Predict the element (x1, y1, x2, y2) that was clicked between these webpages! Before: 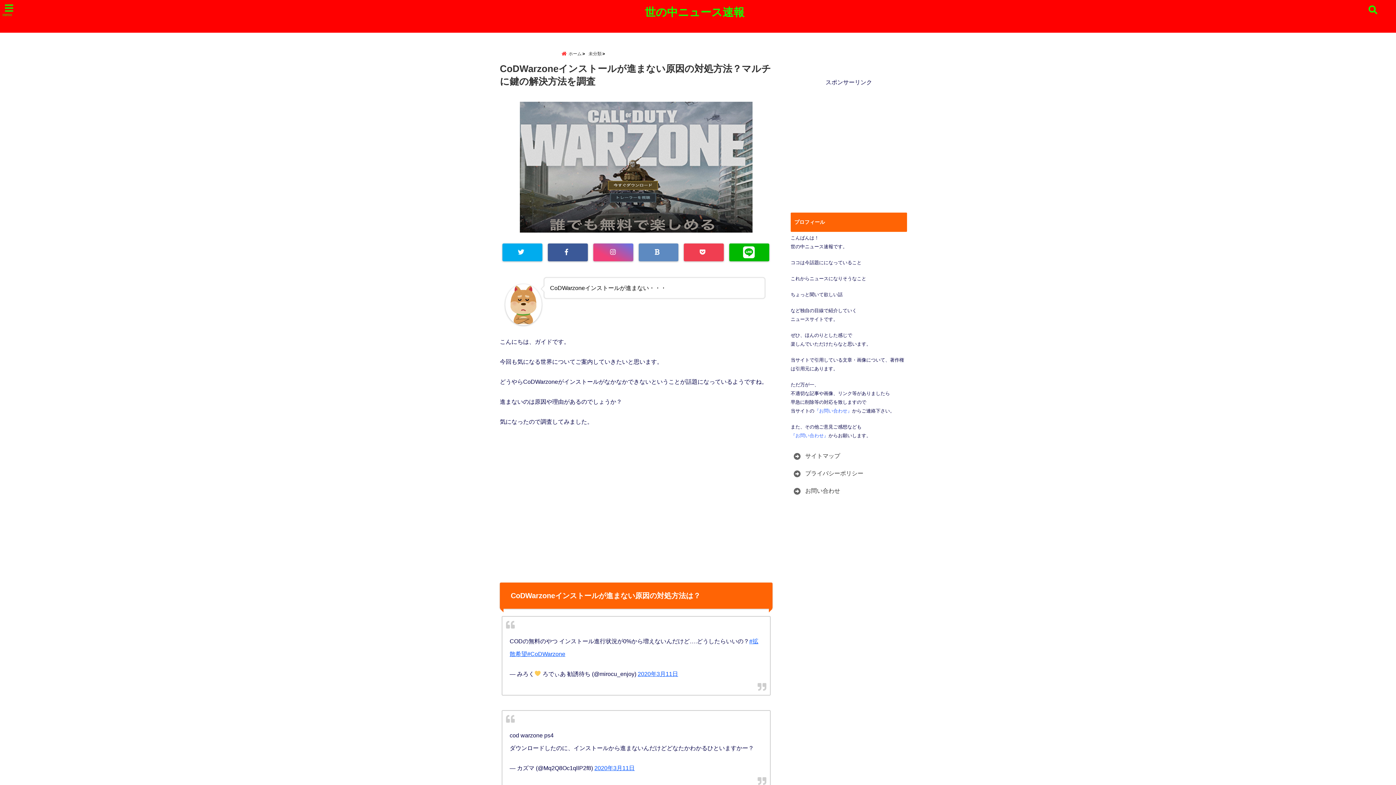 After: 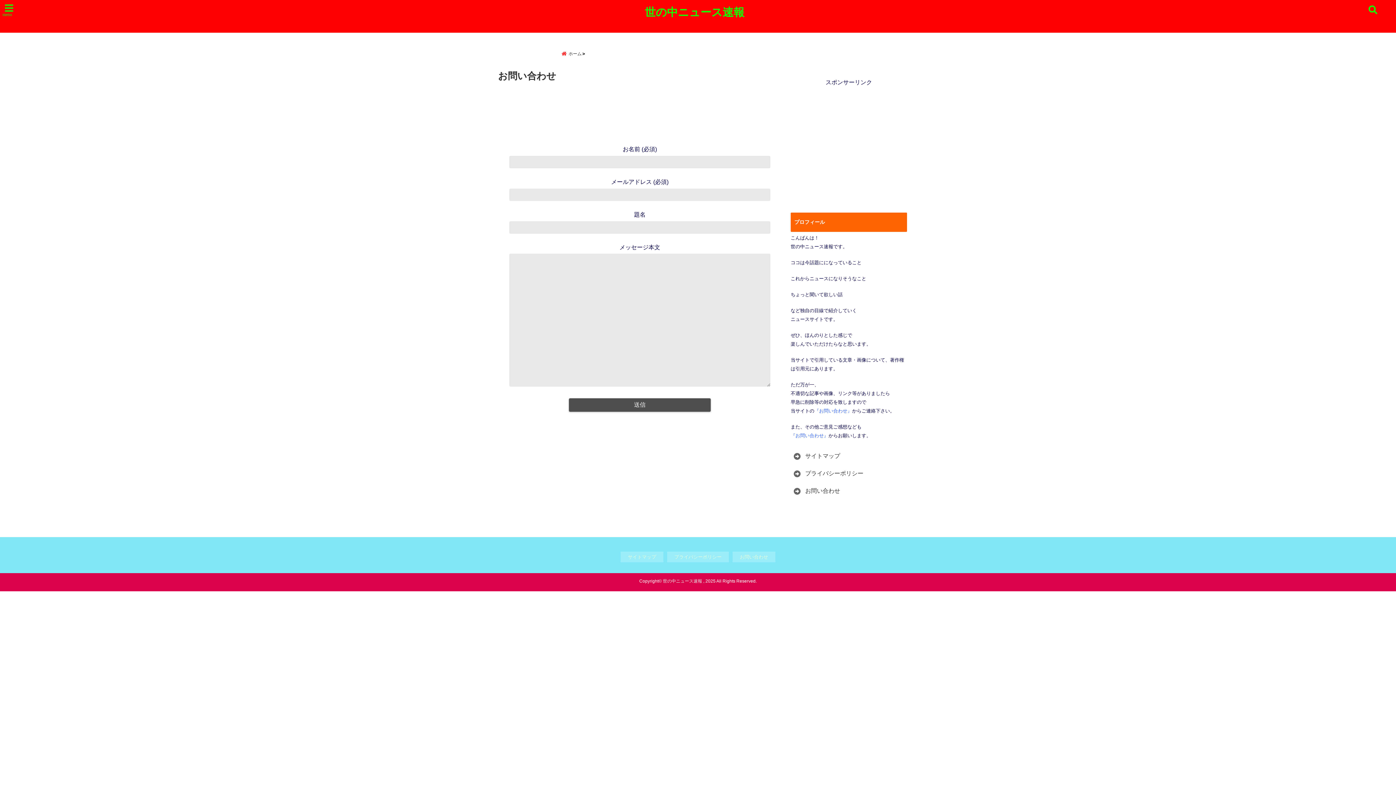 Action: bbox: (814, 406, 852, 415) label: 『お問い合わせ』